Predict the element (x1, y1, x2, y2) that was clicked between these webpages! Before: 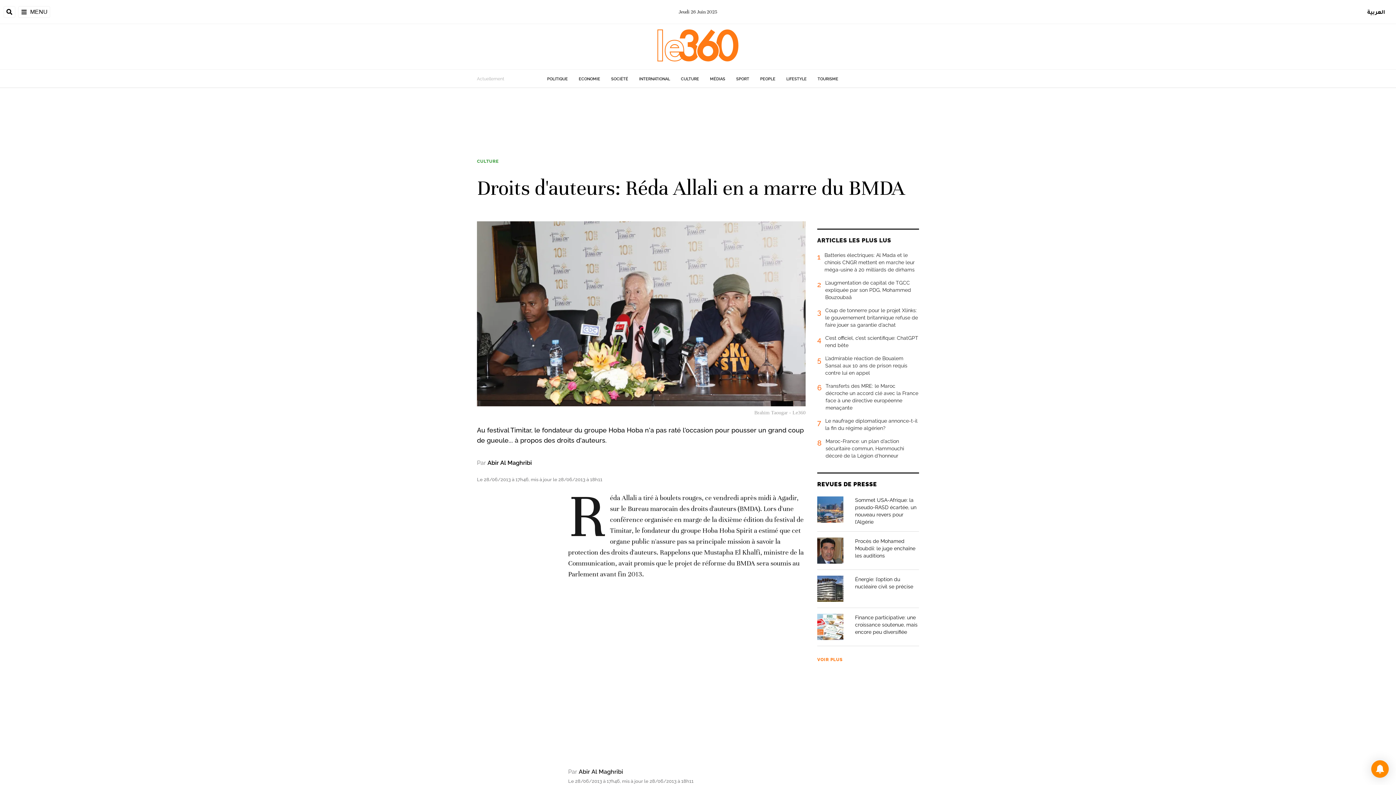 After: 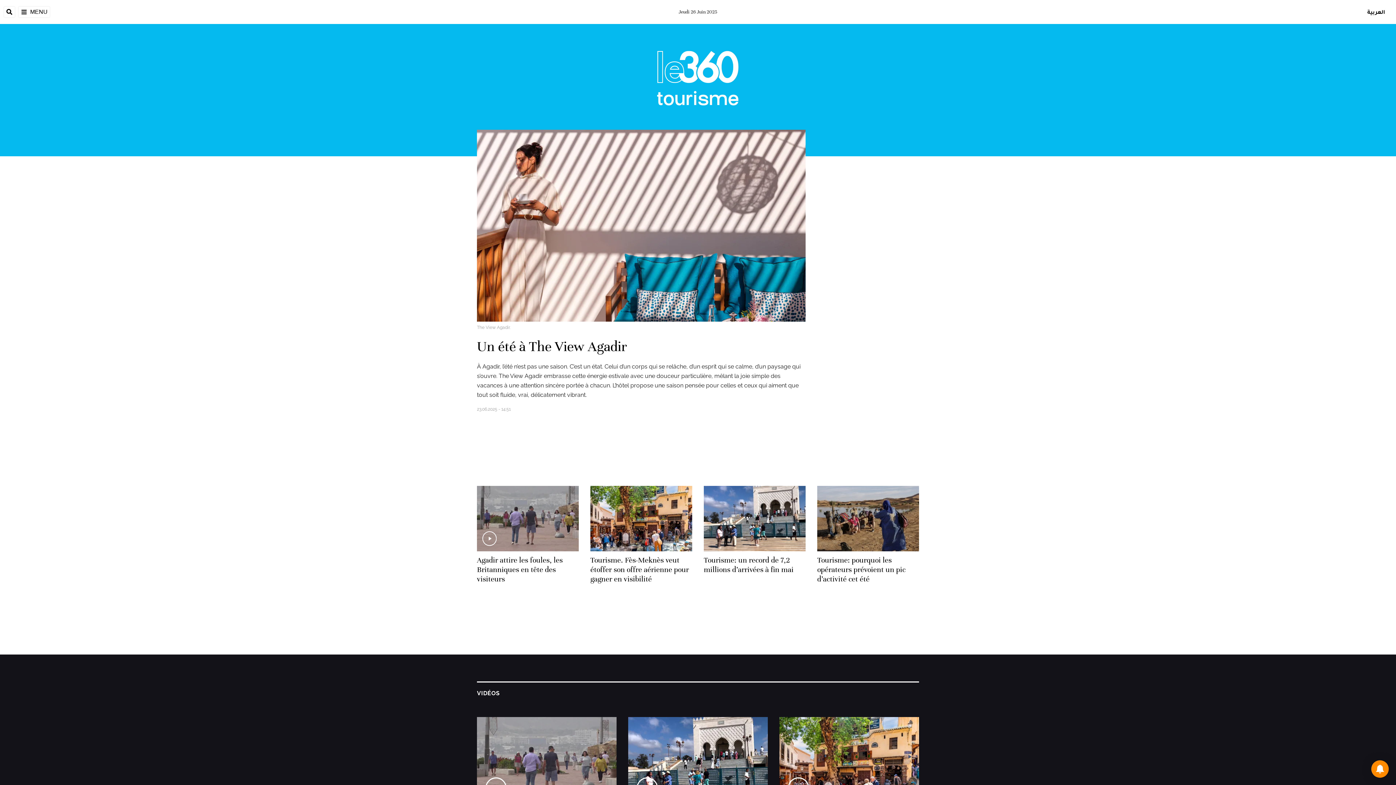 Action: label: TOURISME bbox: (817, 76, 838, 81)